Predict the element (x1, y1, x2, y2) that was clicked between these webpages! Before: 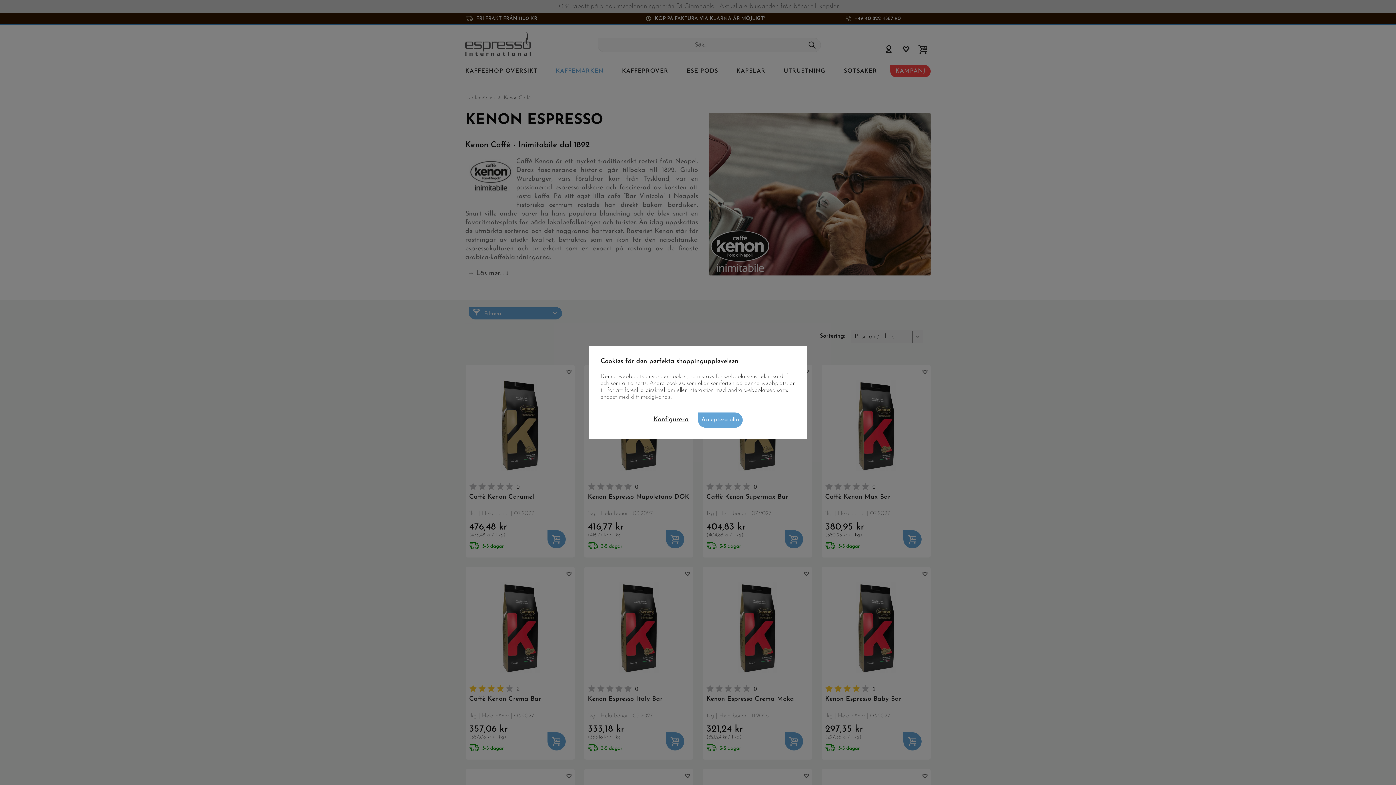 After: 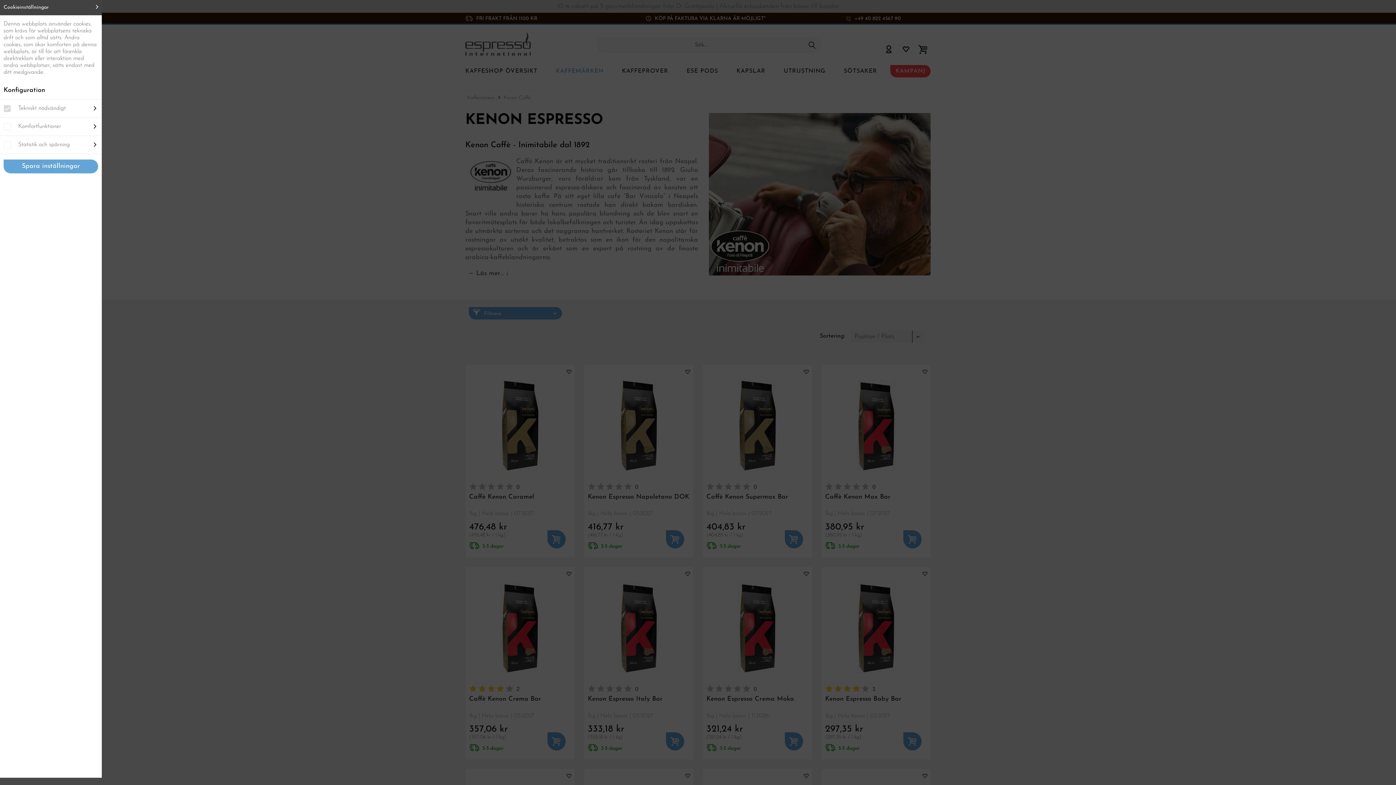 Action: label: Konfigurera bbox: (653, 416, 688, 423)